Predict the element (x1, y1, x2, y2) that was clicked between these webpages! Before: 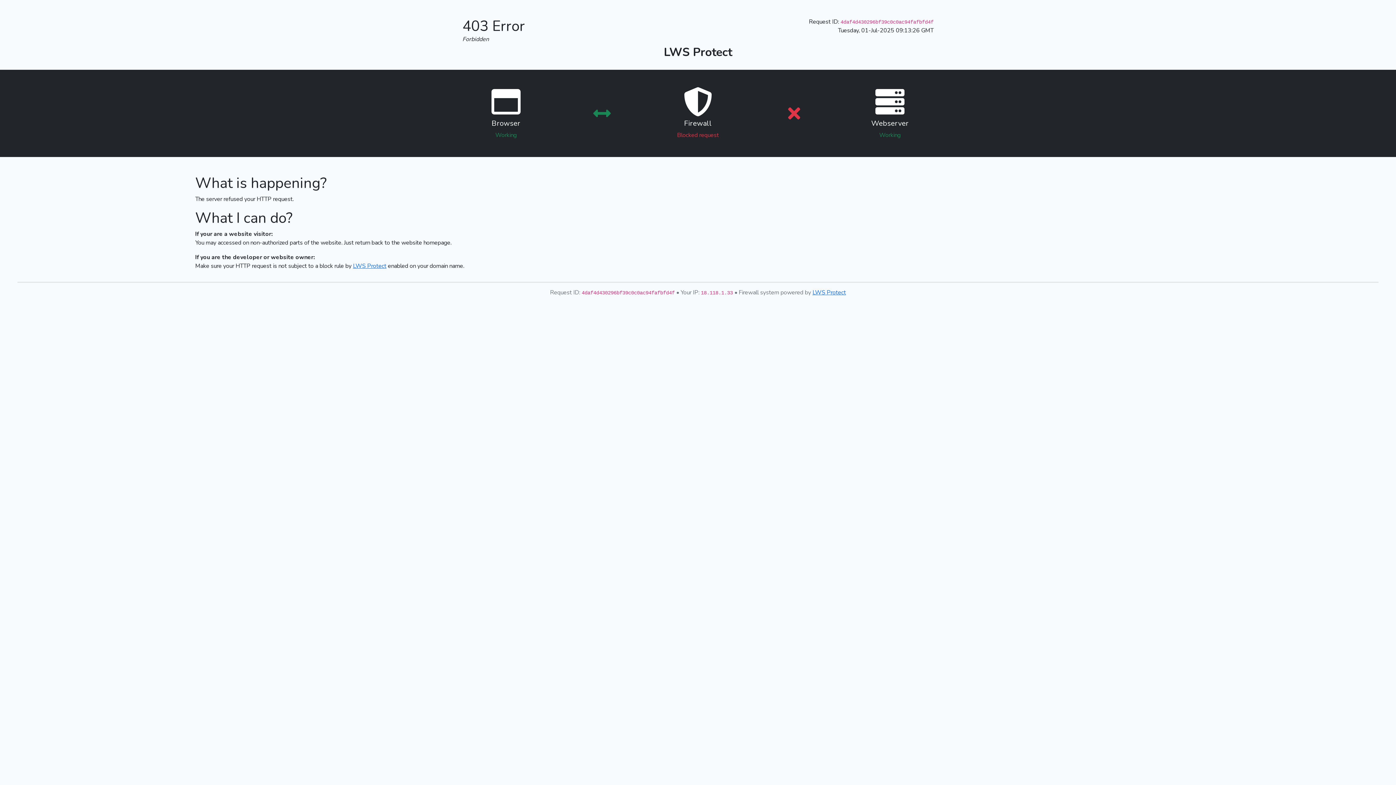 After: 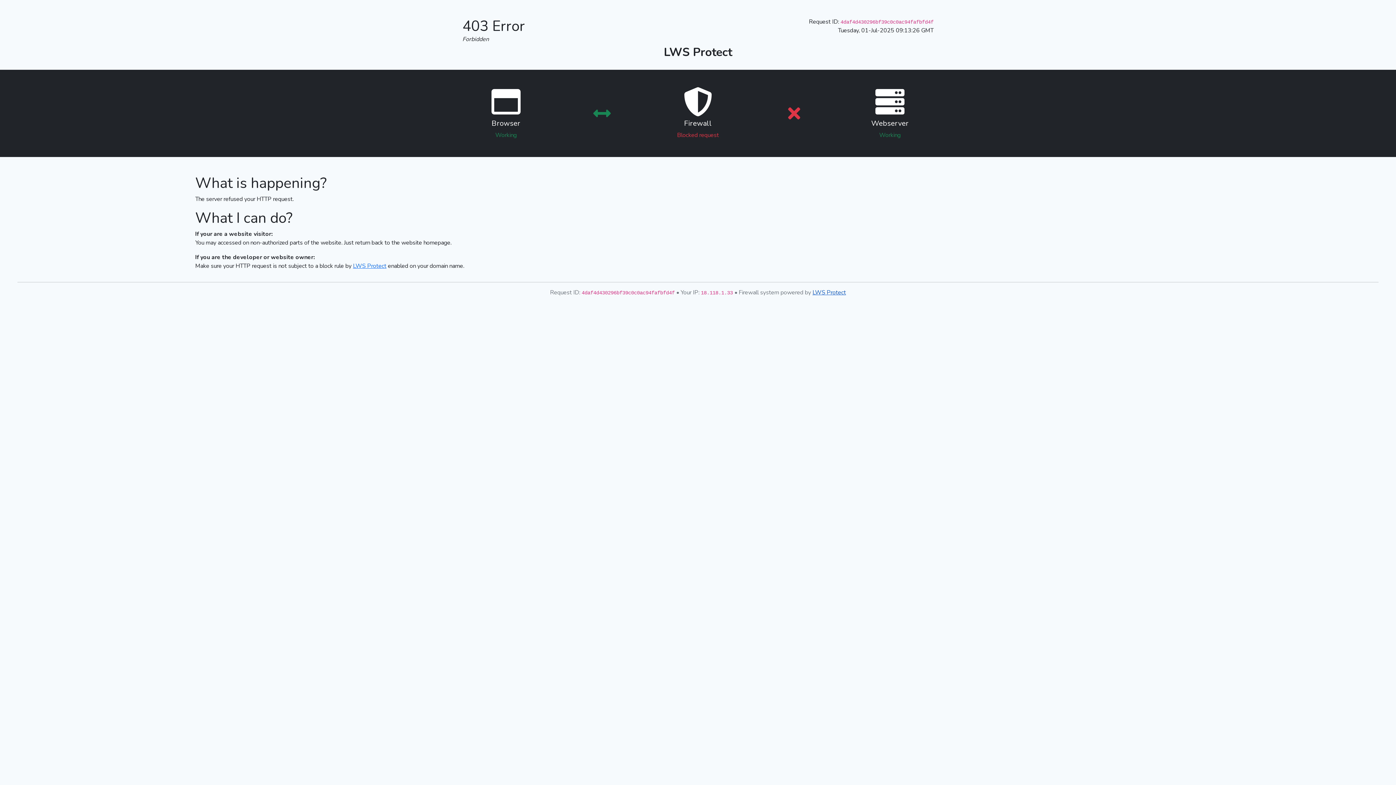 Action: label: LWS Protect bbox: (812, 288, 846, 296)